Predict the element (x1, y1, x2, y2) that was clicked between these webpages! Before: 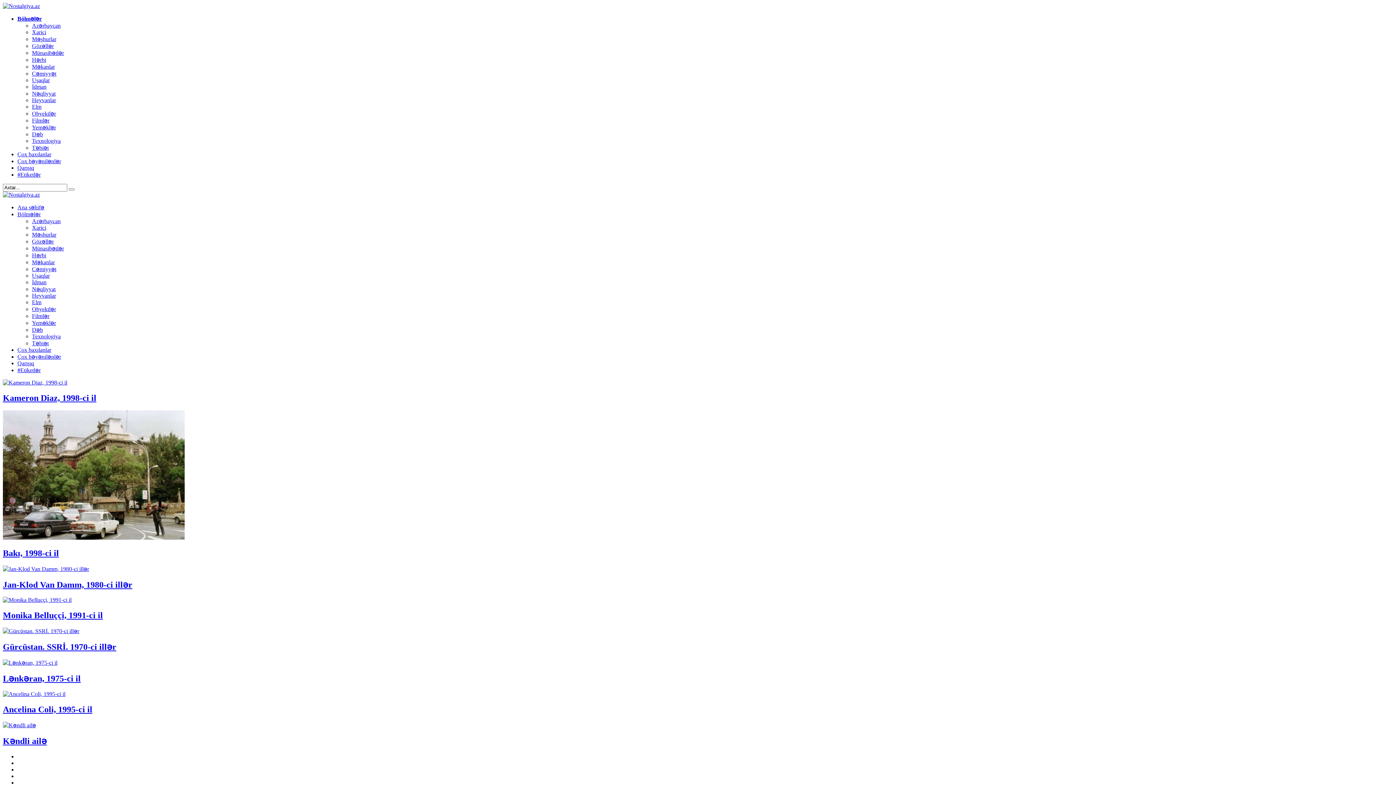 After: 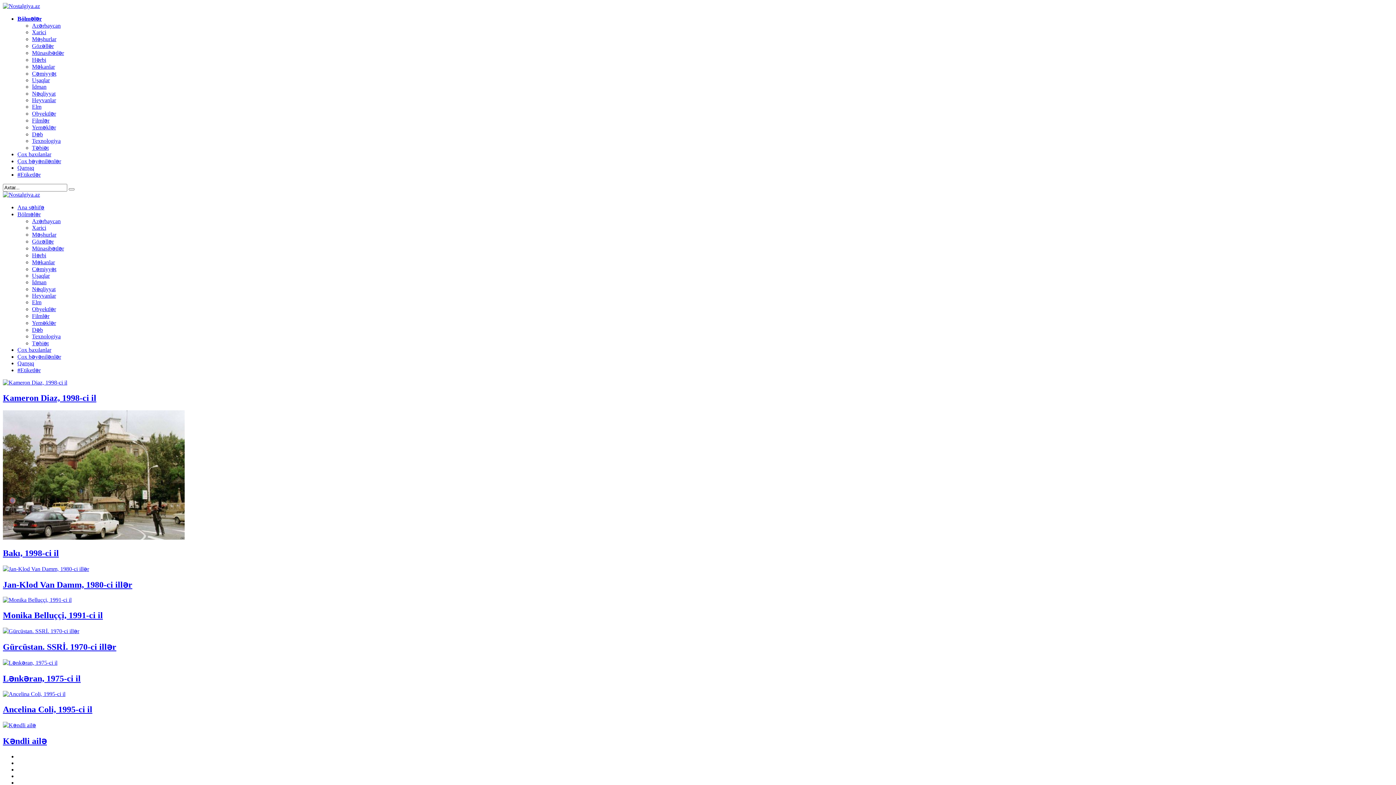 Action: label: Elm bbox: (32, 103, 41, 109)